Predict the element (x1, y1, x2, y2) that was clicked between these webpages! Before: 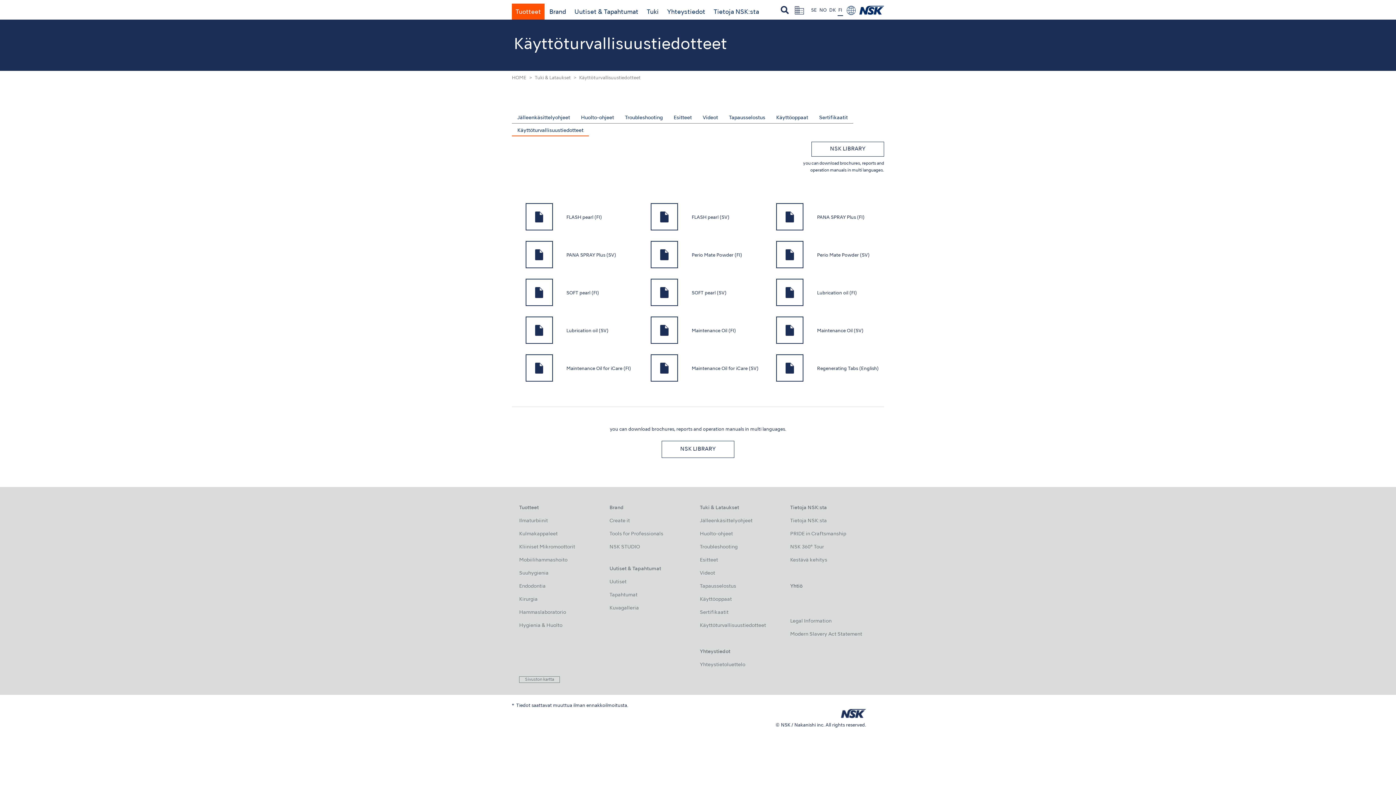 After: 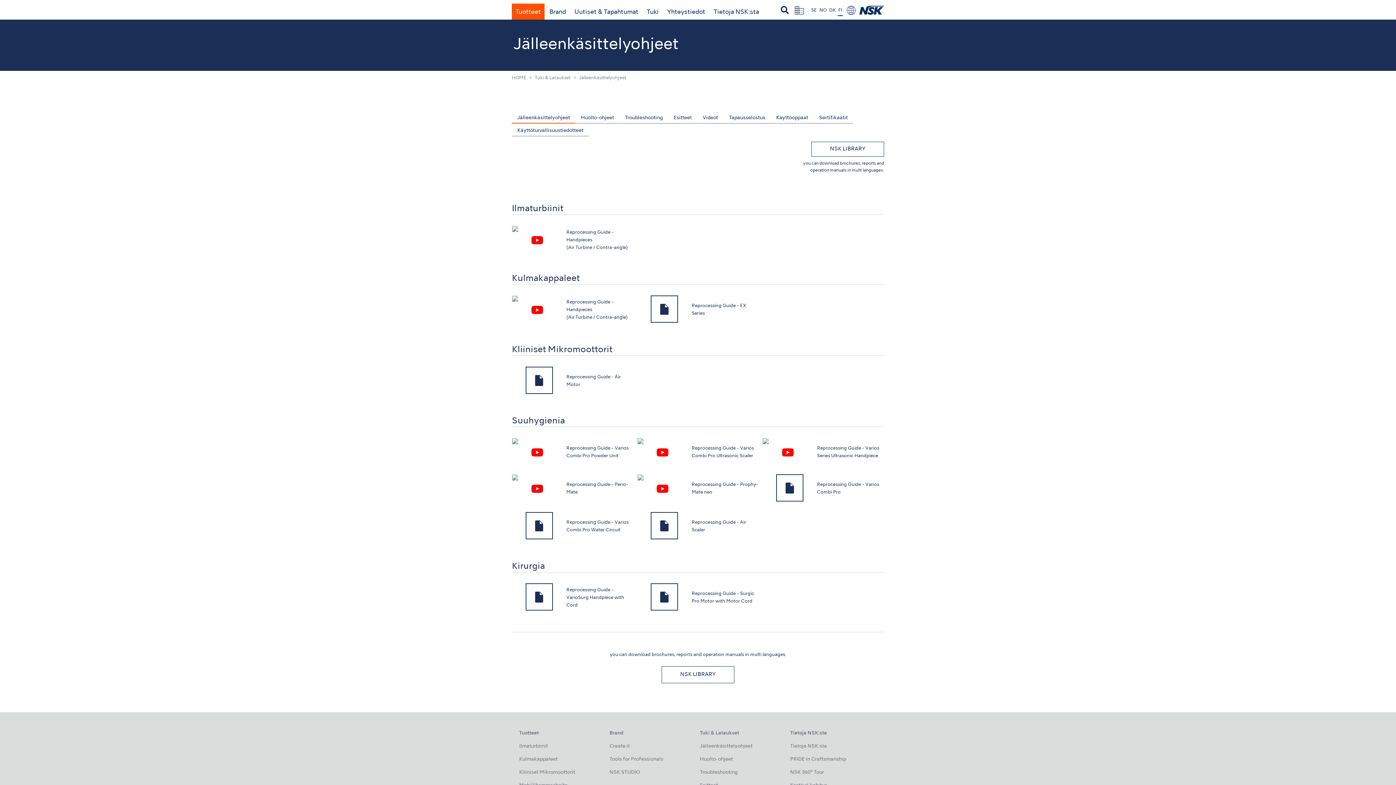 Action: bbox: (512, 112, 575, 123) label: Jälleenkäsittelyohjeet